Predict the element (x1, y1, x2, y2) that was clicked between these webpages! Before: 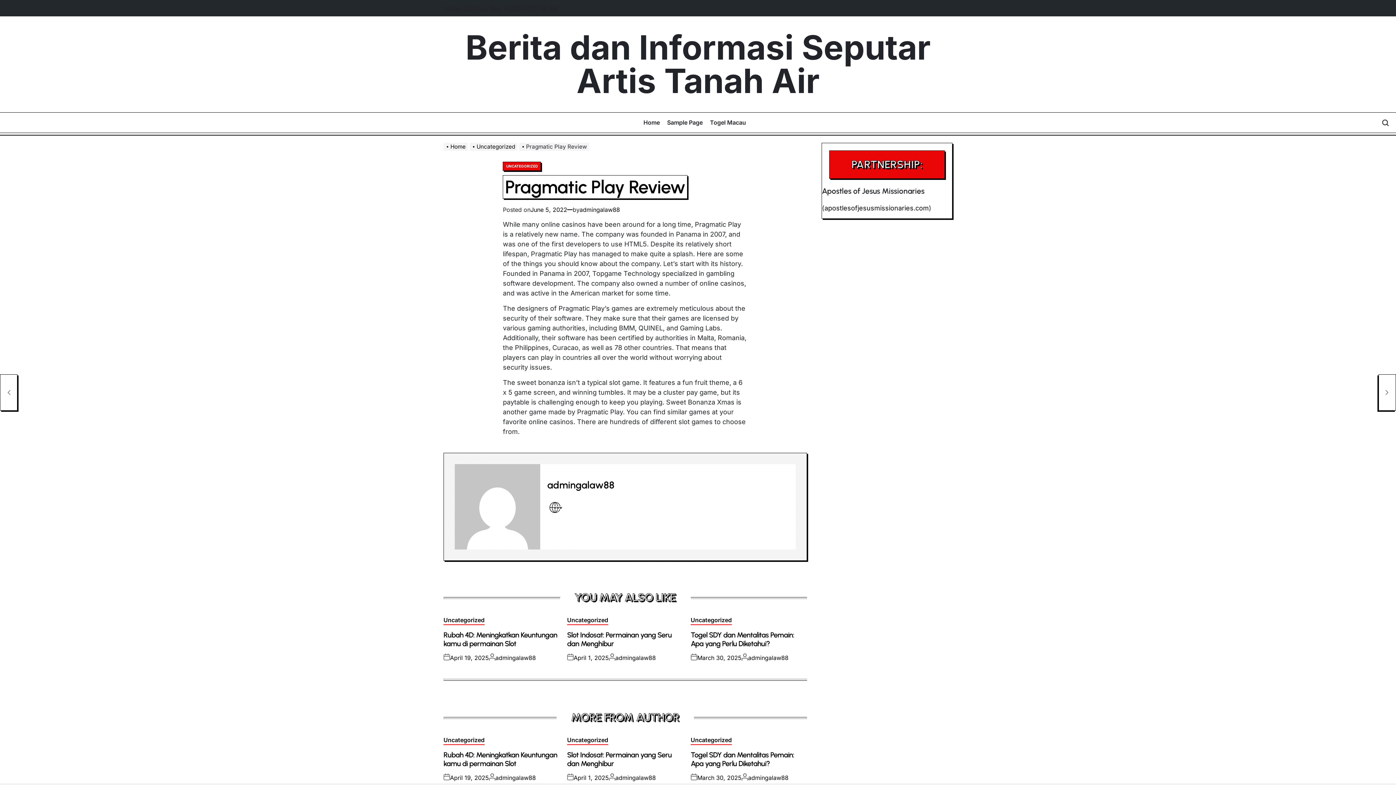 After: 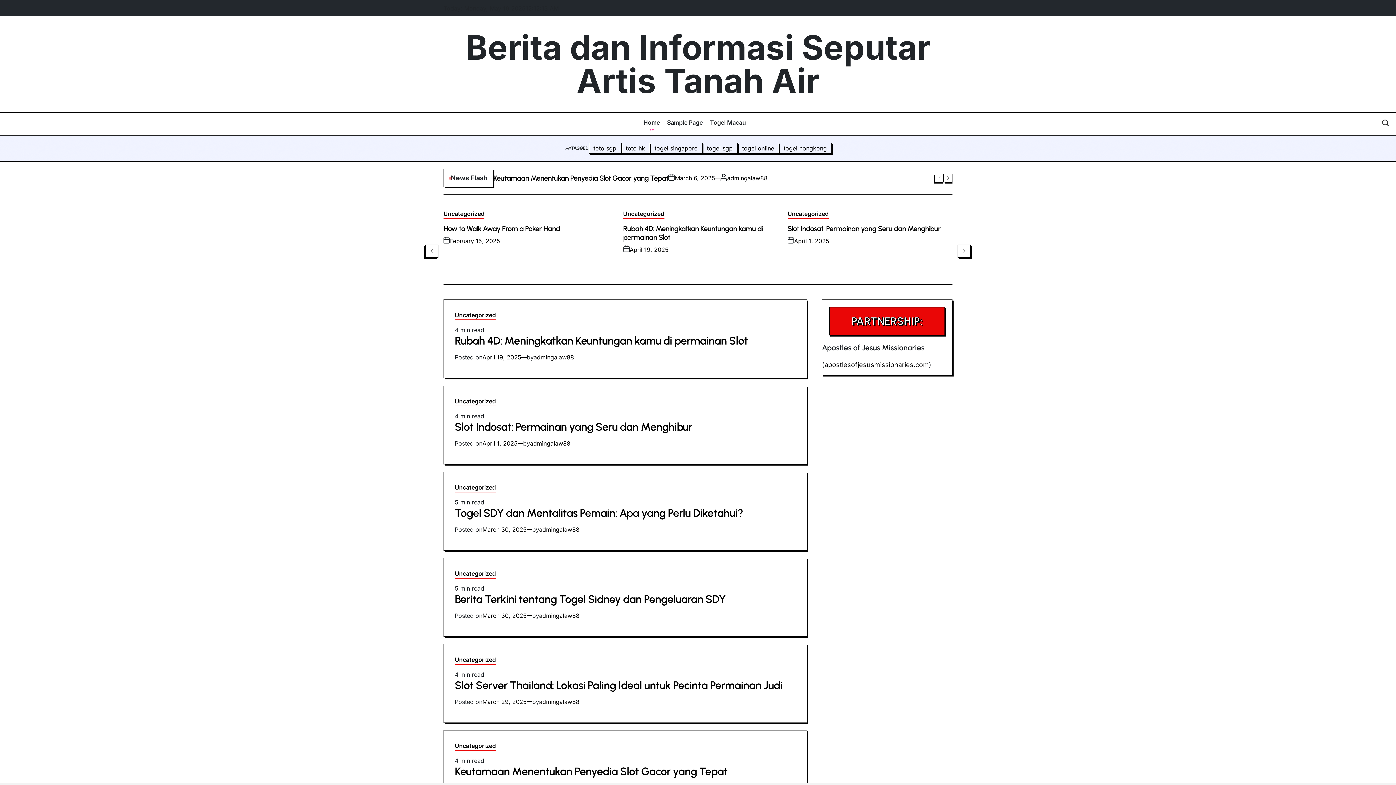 Action: label: Home bbox: (443, 146, 469, 153)